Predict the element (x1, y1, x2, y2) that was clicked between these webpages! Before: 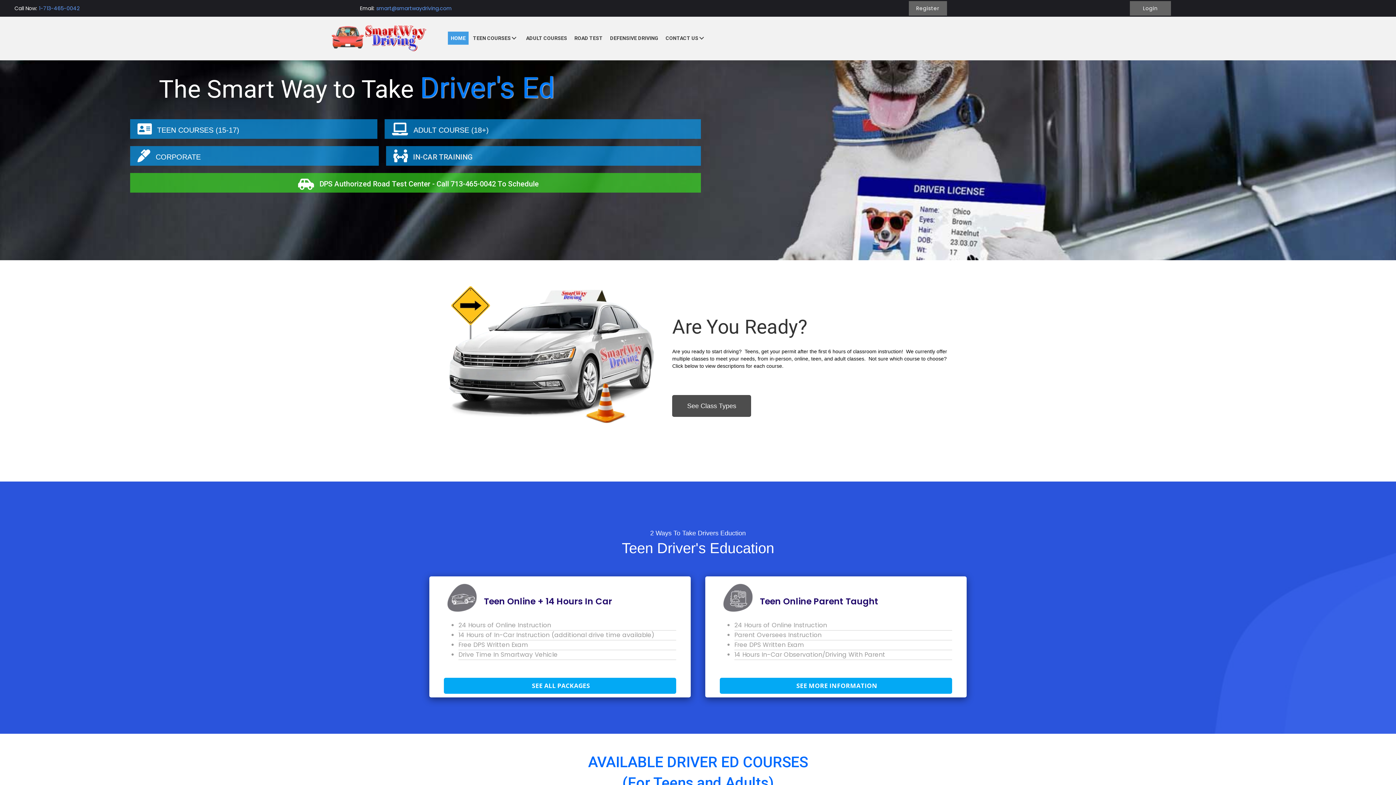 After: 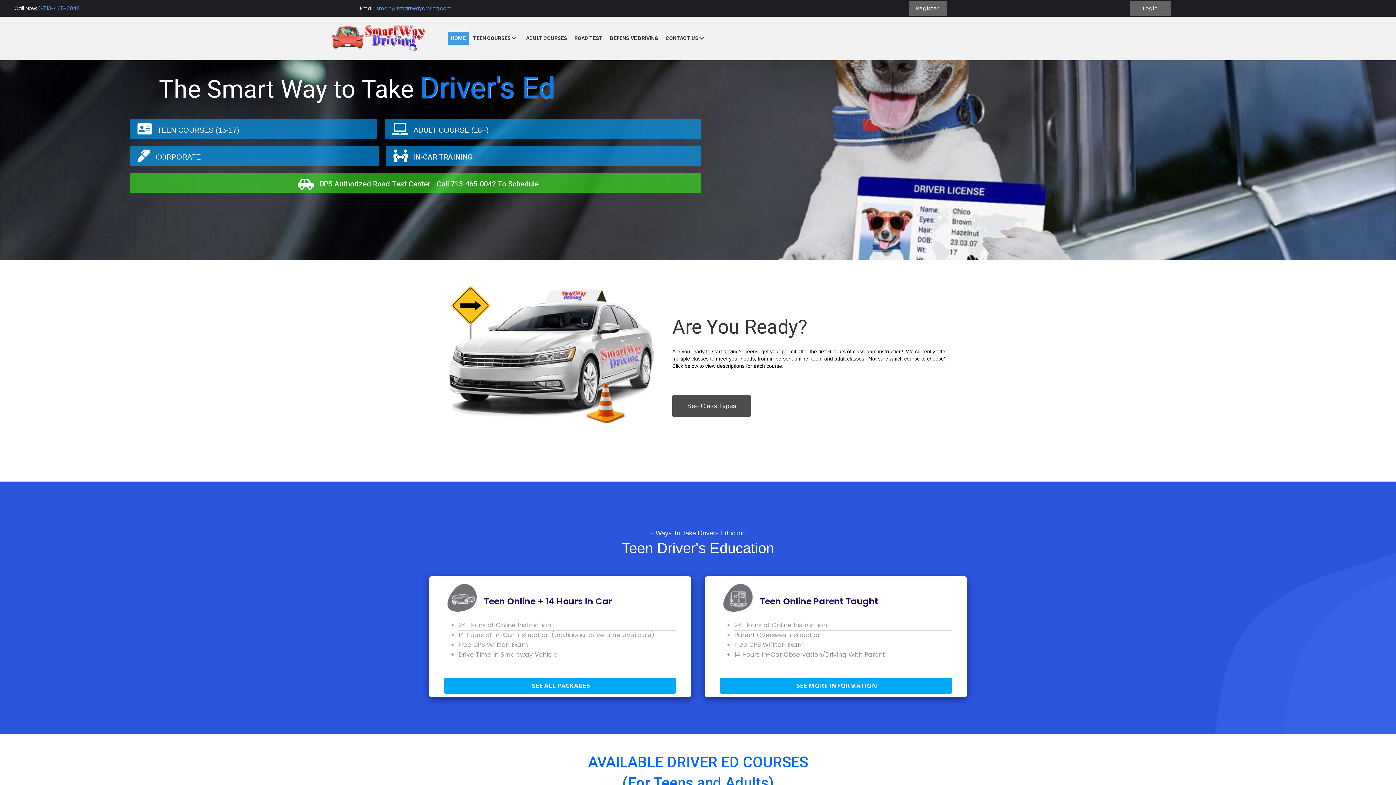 Action: bbox: (448, 31, 468, 44) label: HOME